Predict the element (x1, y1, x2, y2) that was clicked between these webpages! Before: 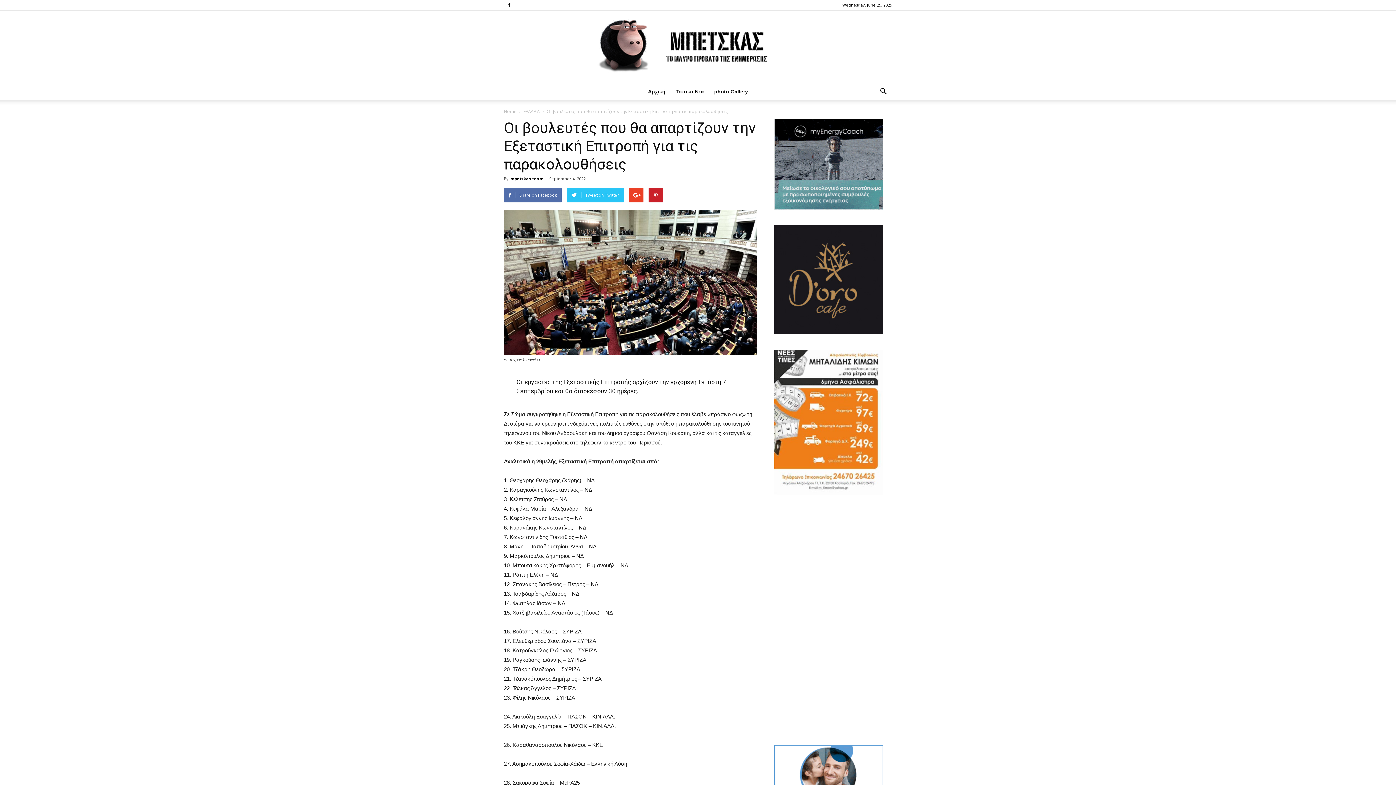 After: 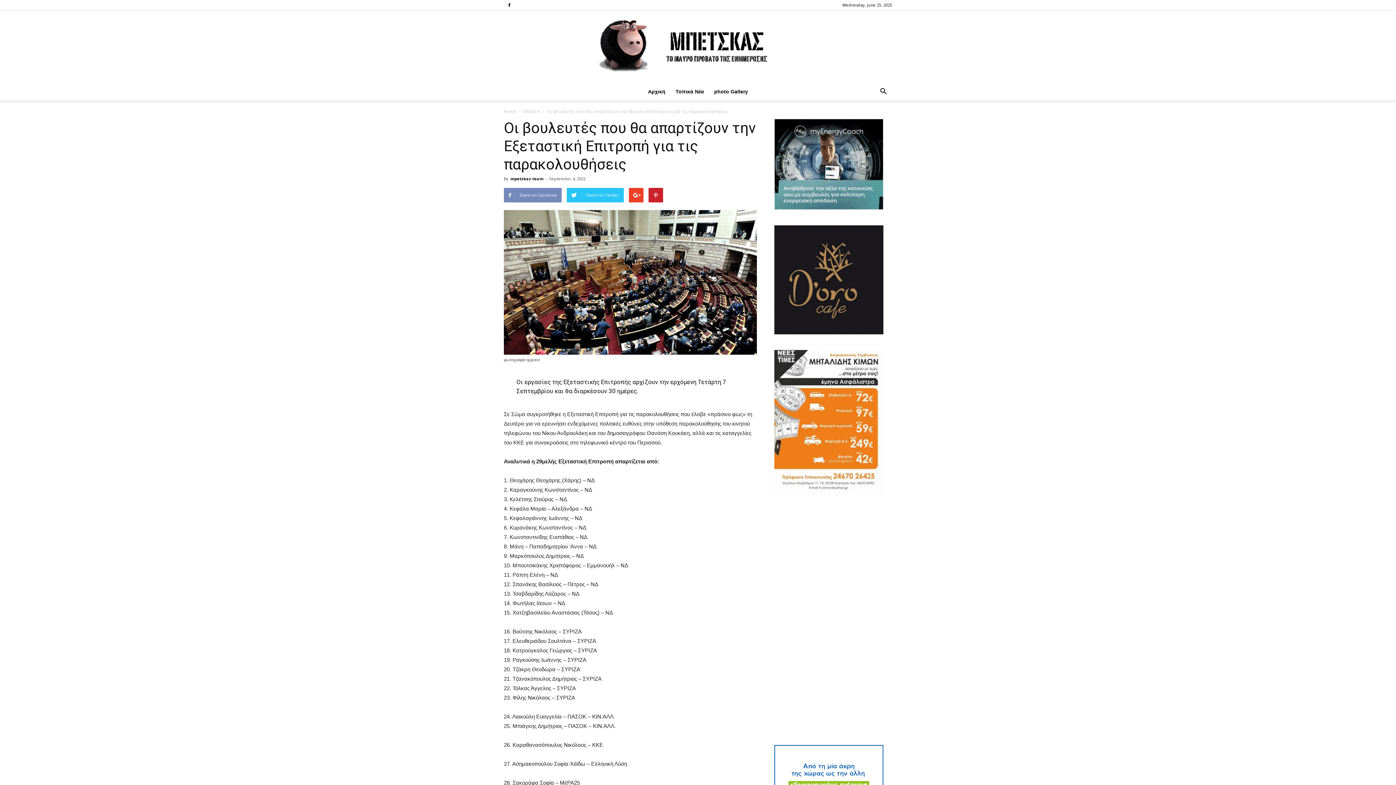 Action: bbox: (504, 187, 561, 202) label: Share on Facebook